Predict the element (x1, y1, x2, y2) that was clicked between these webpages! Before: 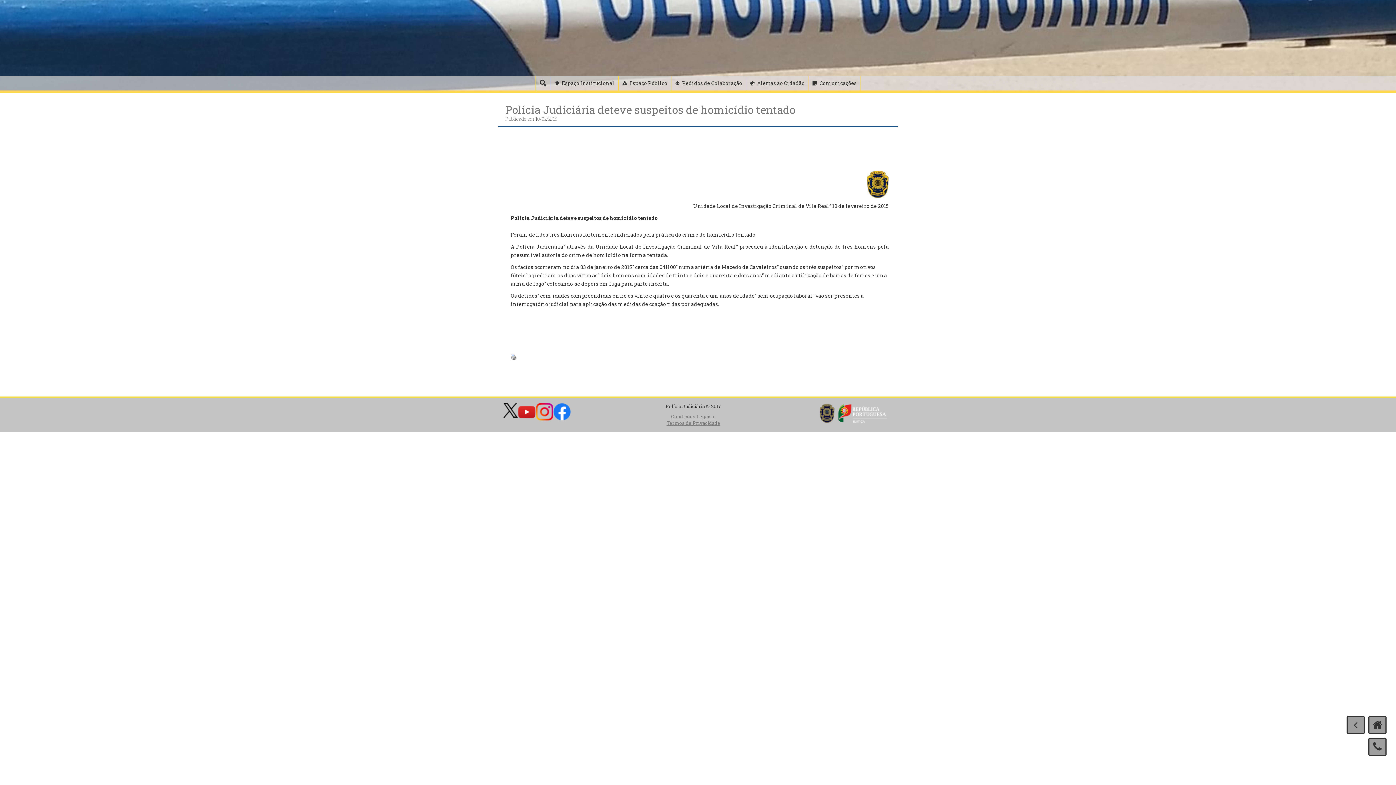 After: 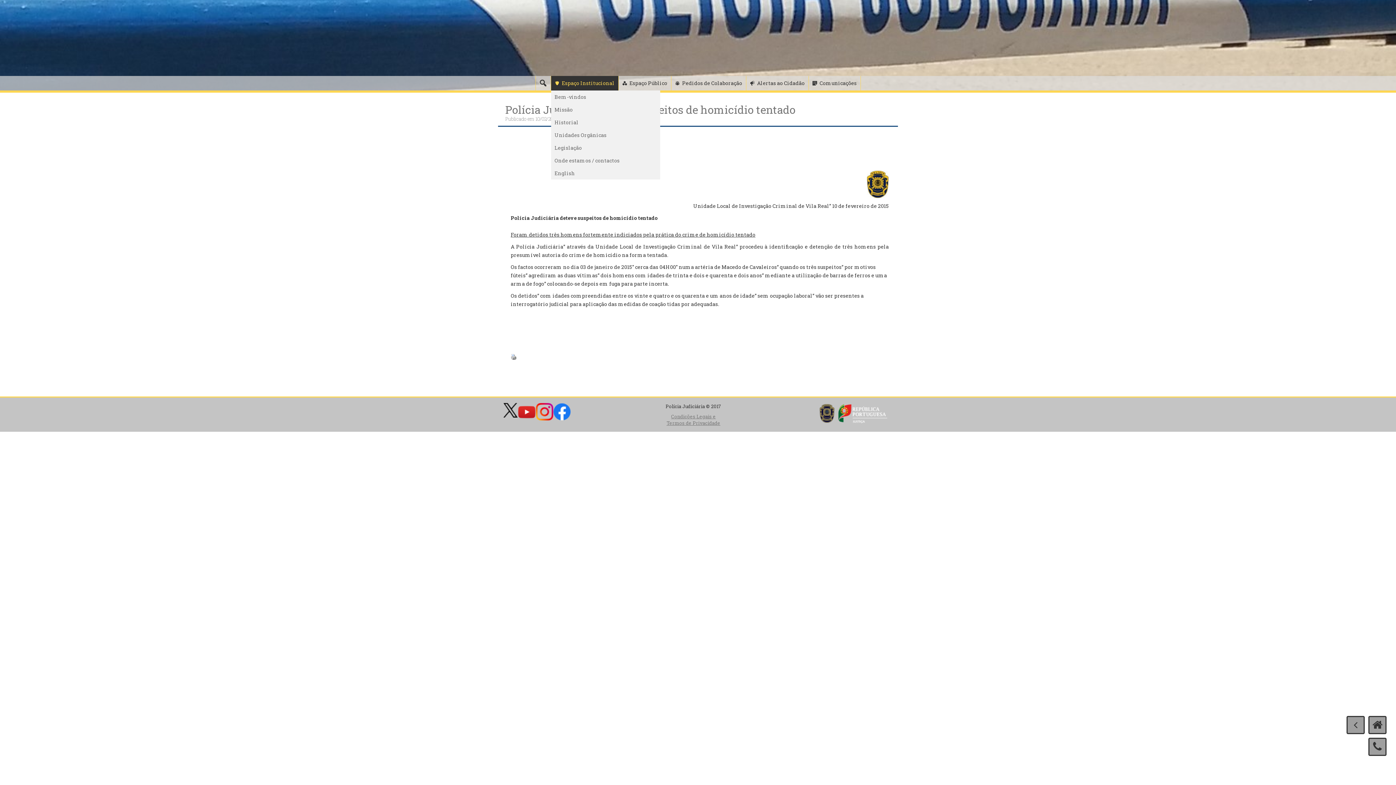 Action: label: Espaço Institucional bbox: (551, 76, 618, 90)